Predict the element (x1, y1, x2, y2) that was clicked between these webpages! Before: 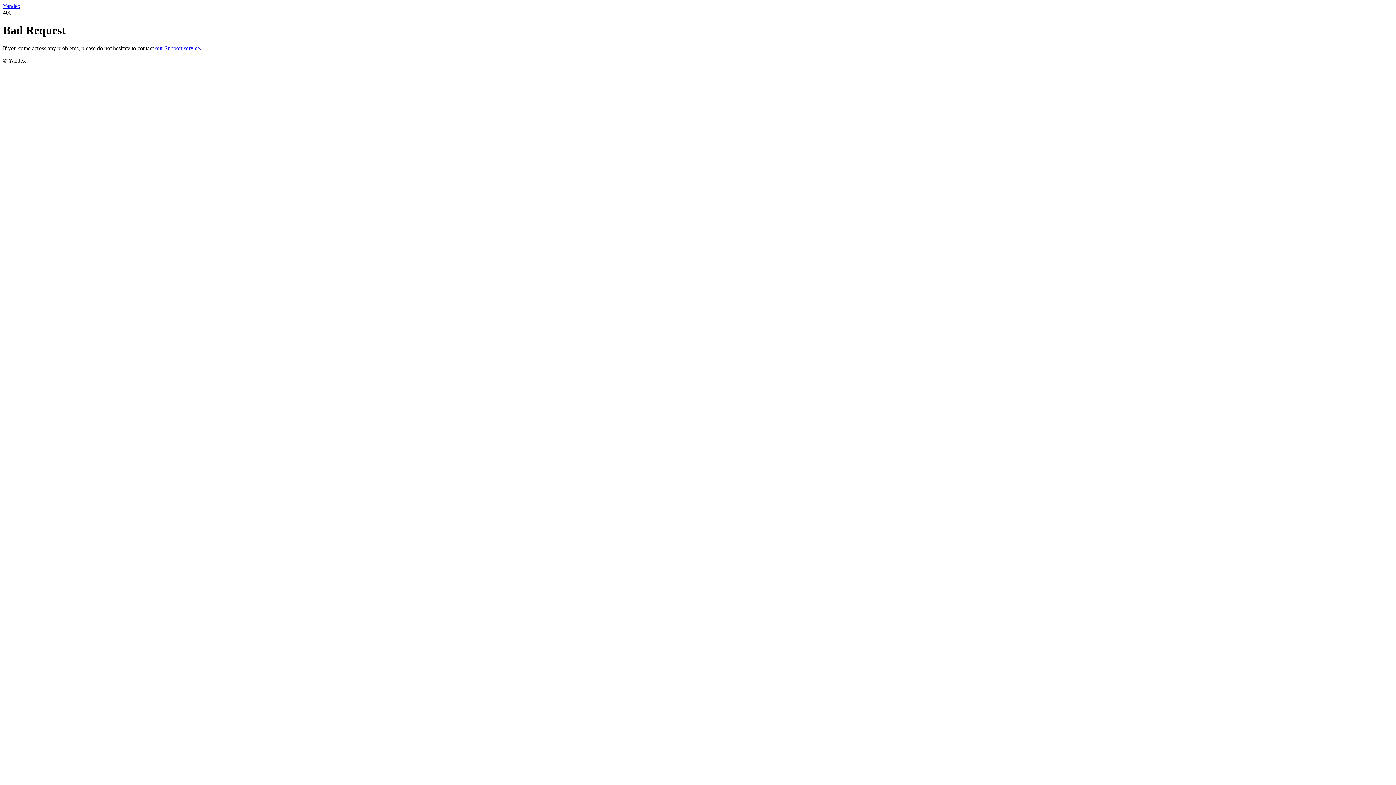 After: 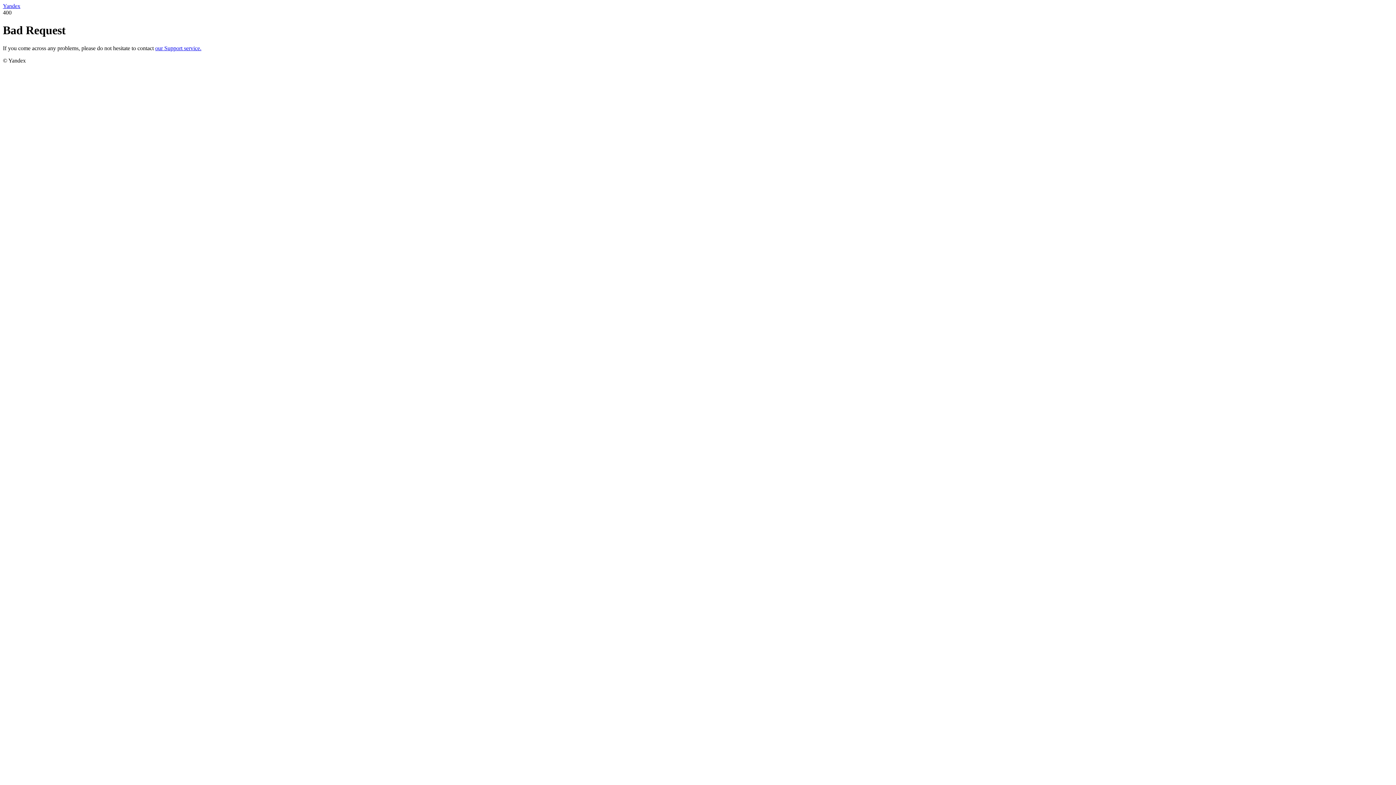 Action: bbox: (155, 45, 201, 51) label: our Support service.